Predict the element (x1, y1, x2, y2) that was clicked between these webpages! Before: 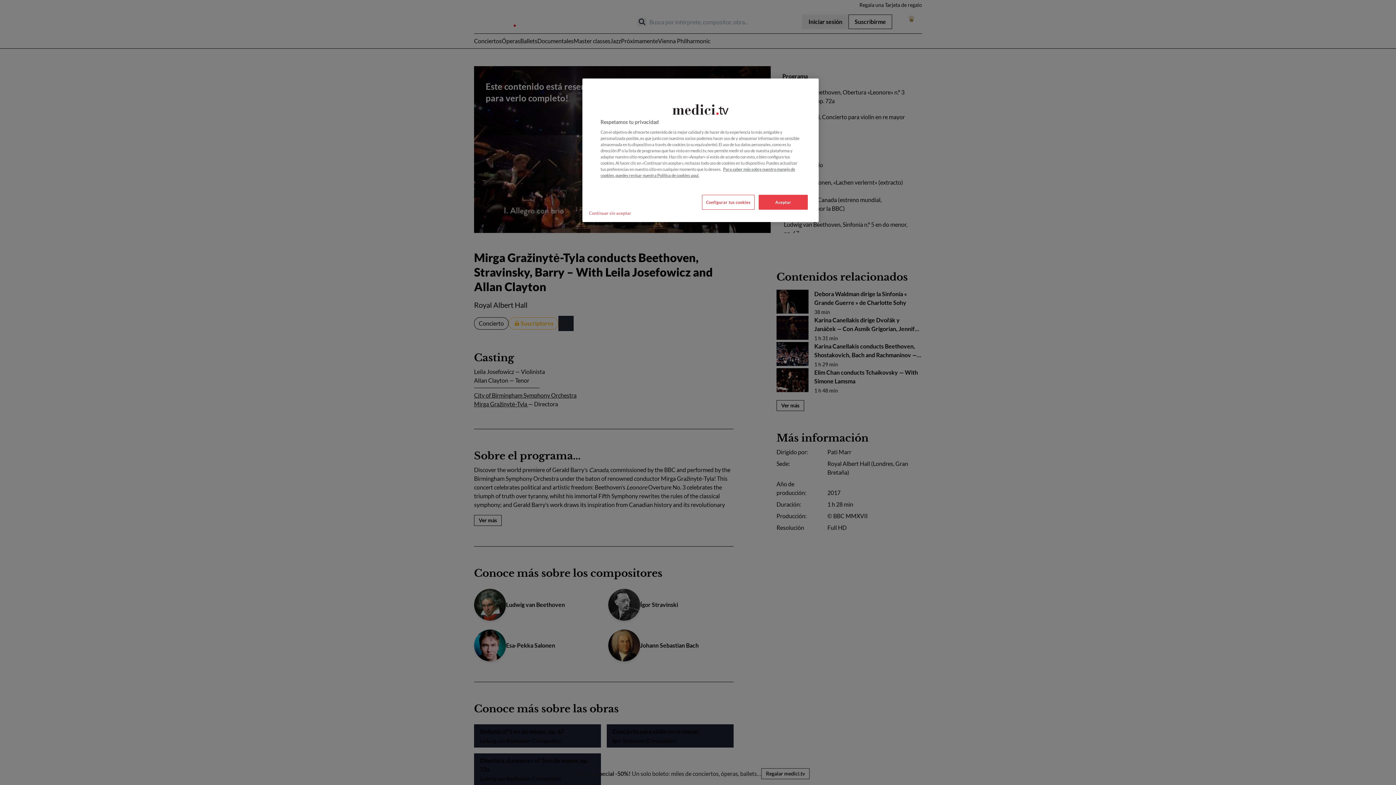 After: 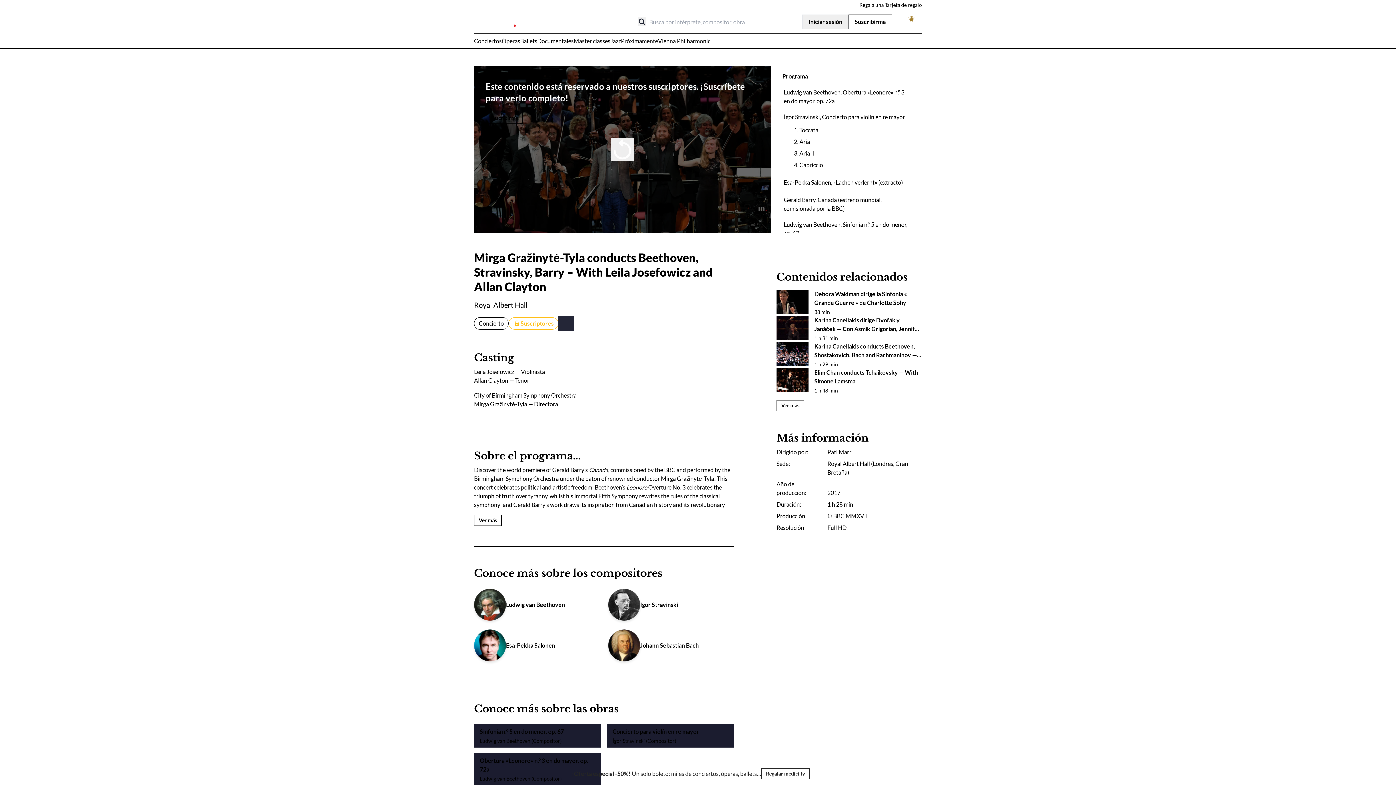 Action: bbox: (585, 205, 635, 220) label: Continuar sin aceptar